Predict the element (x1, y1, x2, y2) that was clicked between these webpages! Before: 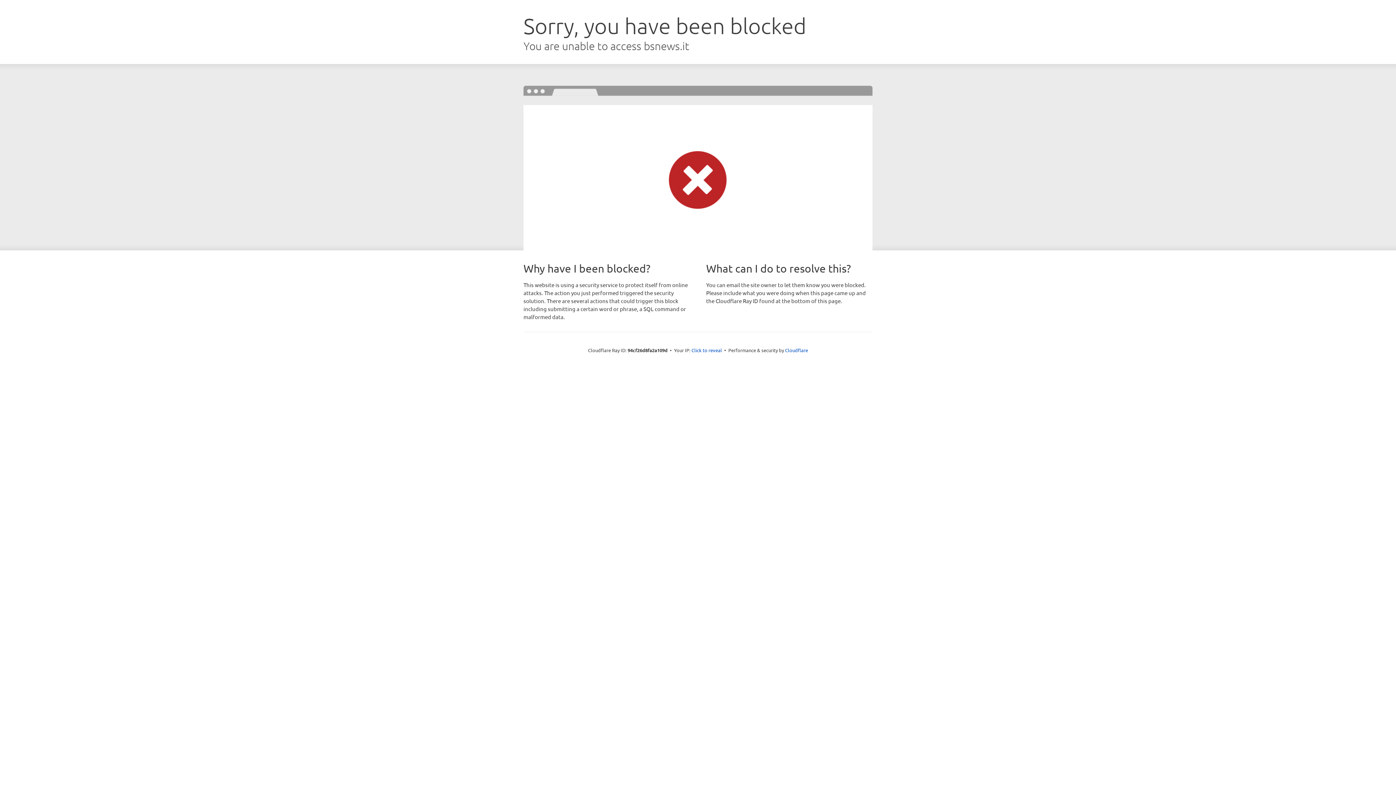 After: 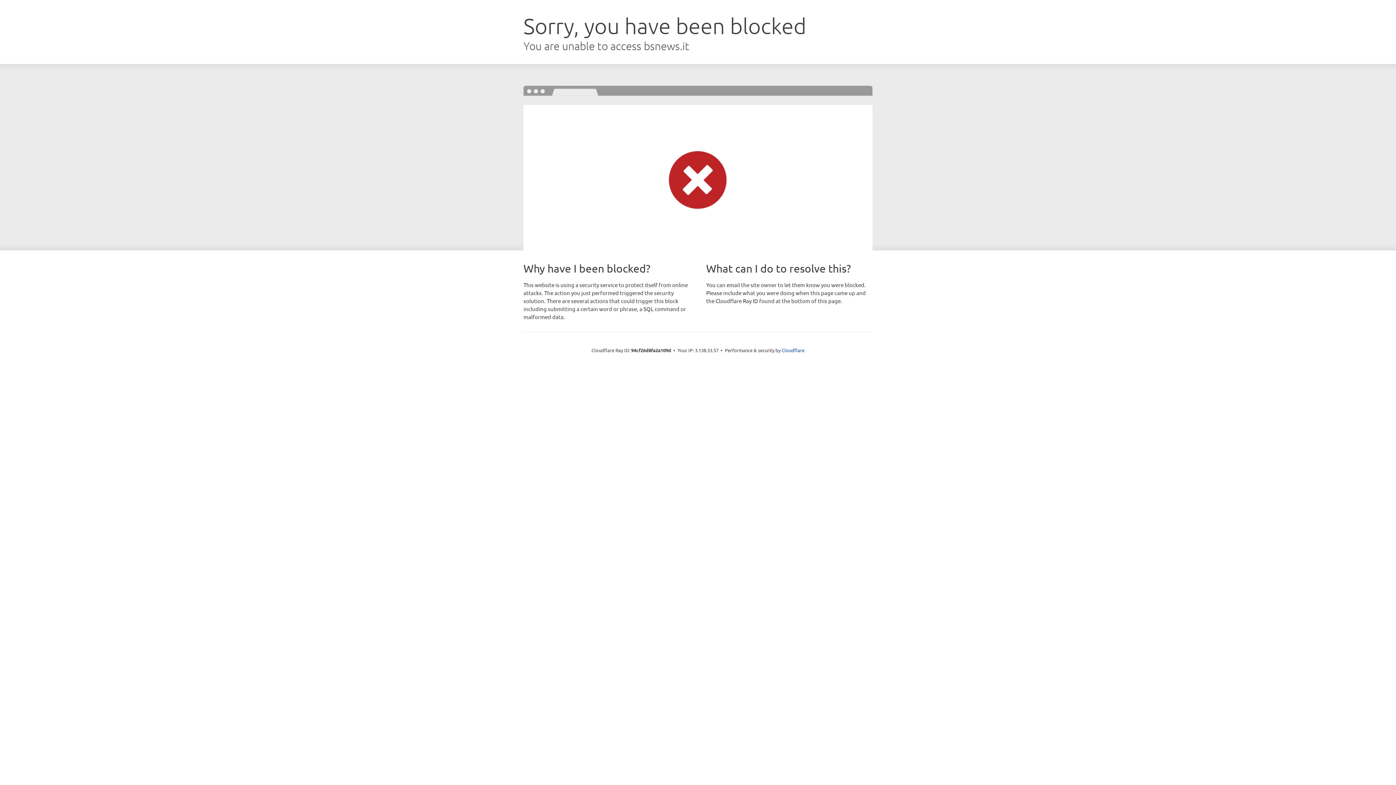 Action: label: Click to reveal bbox: (691, 346, 722, 353)